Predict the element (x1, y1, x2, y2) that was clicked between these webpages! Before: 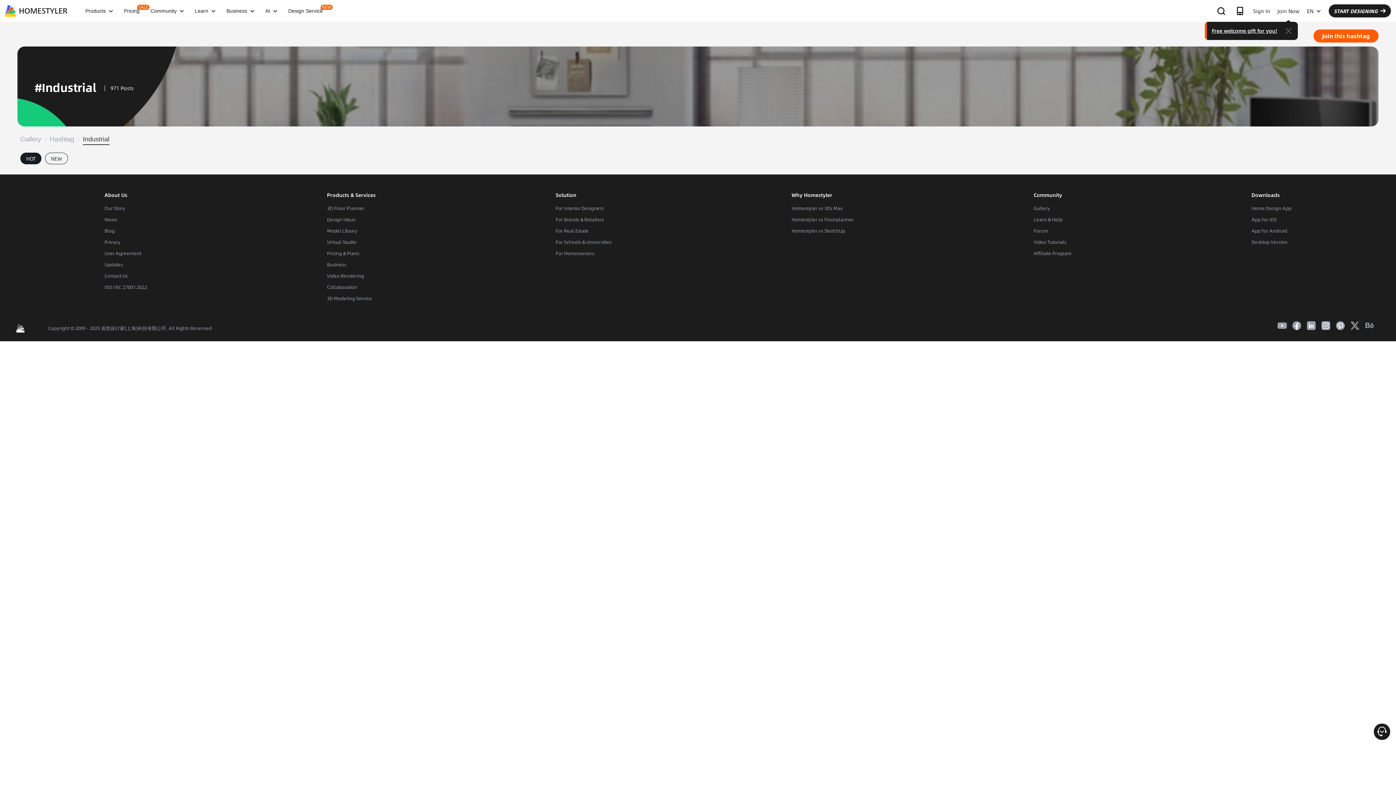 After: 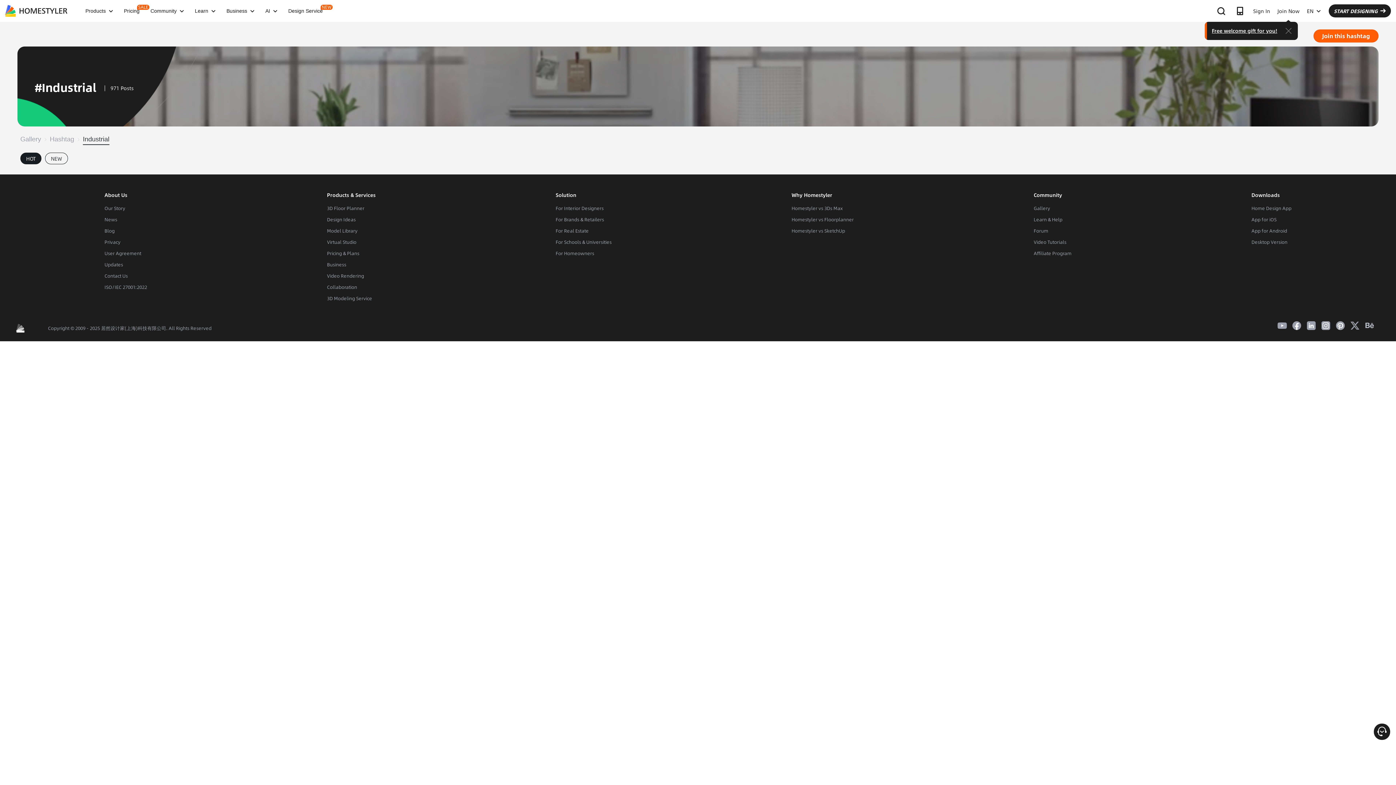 Action: bbox: (1364, 320, 1375, 331)